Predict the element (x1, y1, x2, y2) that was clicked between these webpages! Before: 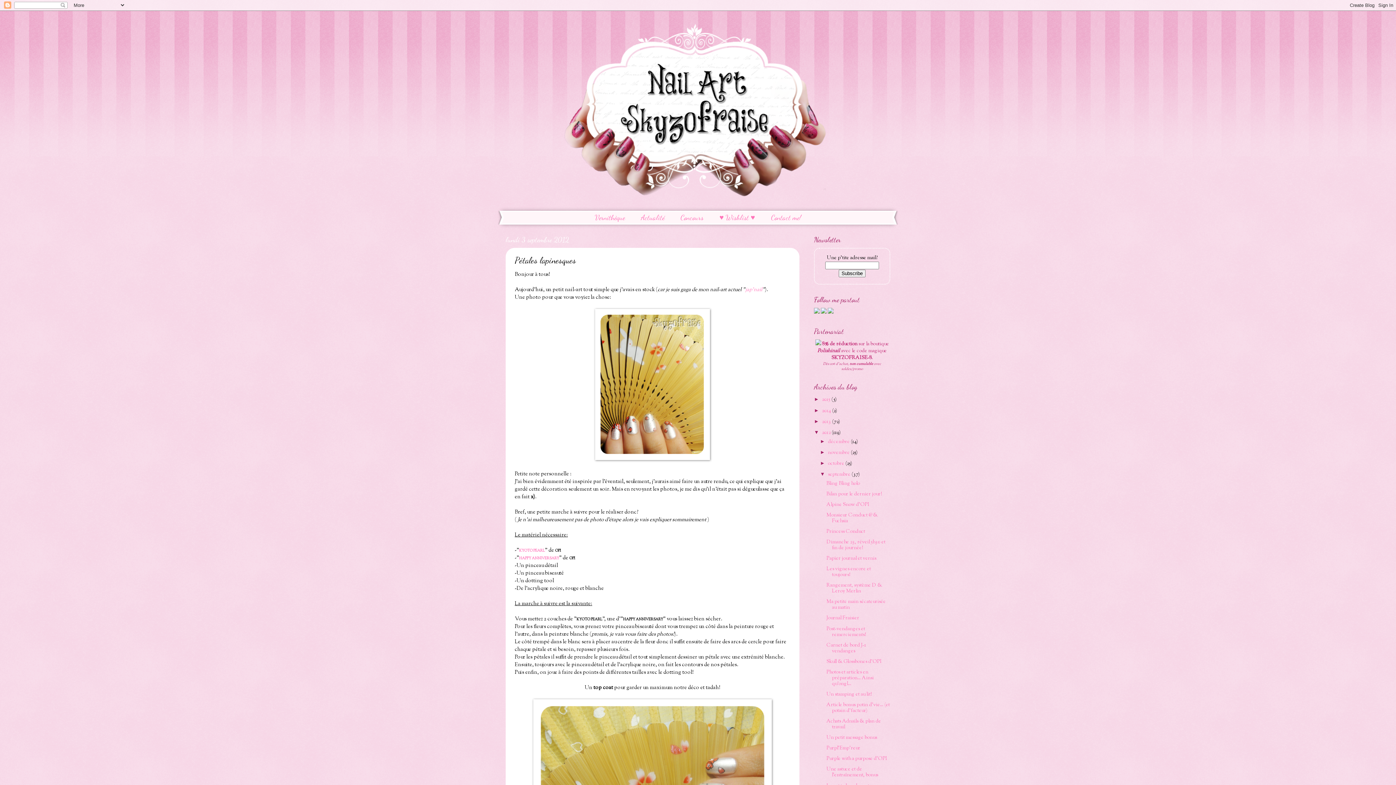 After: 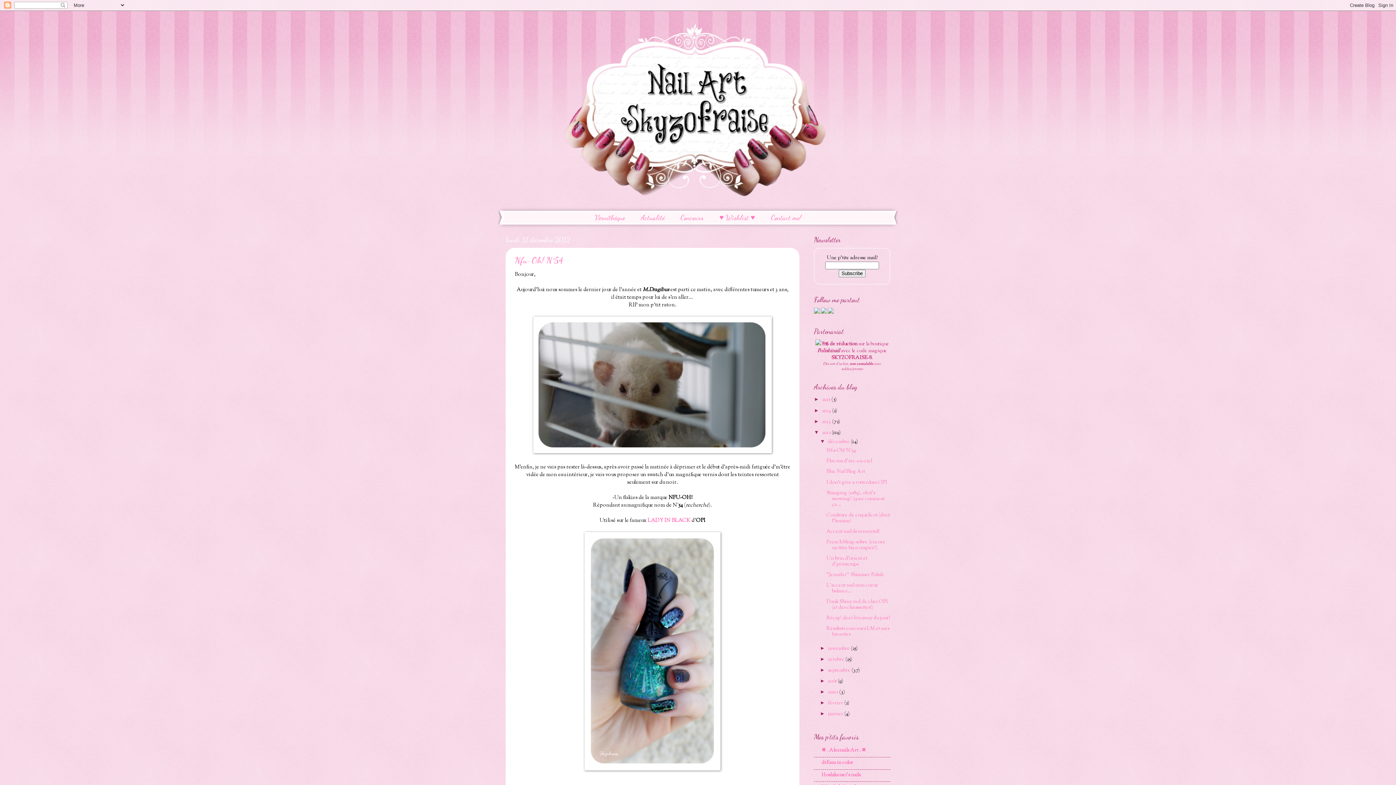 Action: label: 2012  bbox: (822, 429, 832, 436)